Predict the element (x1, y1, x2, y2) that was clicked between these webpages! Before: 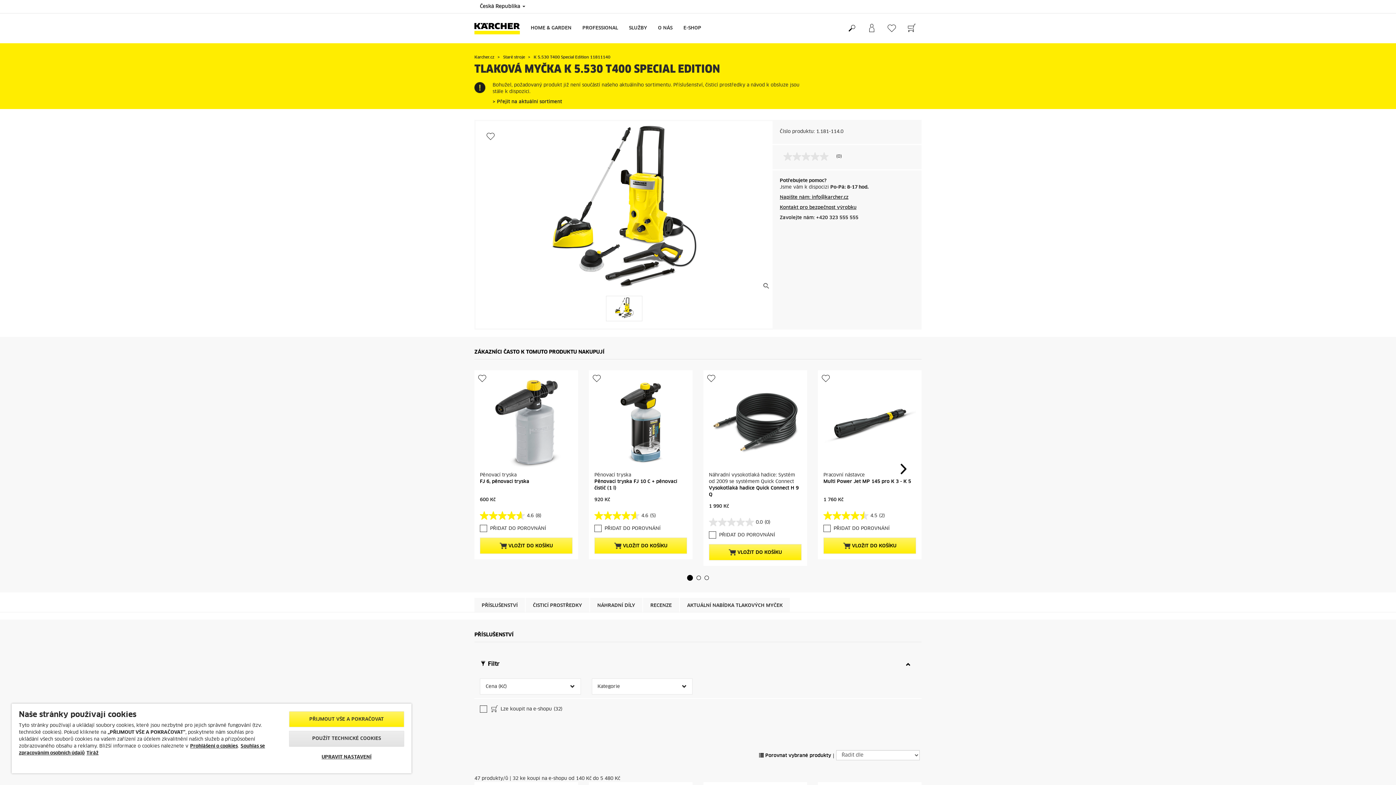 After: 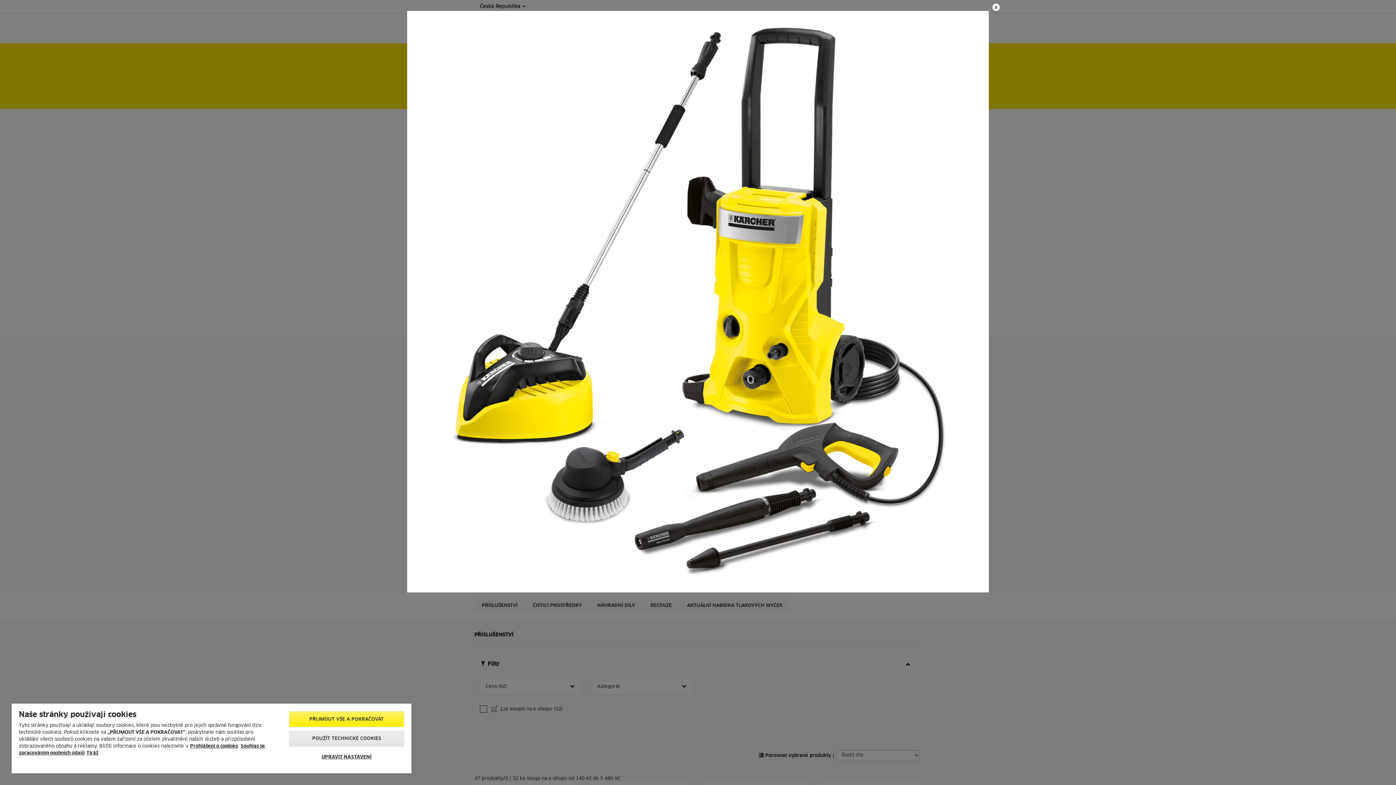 Action: bbox: (763, 283, 769, 288)